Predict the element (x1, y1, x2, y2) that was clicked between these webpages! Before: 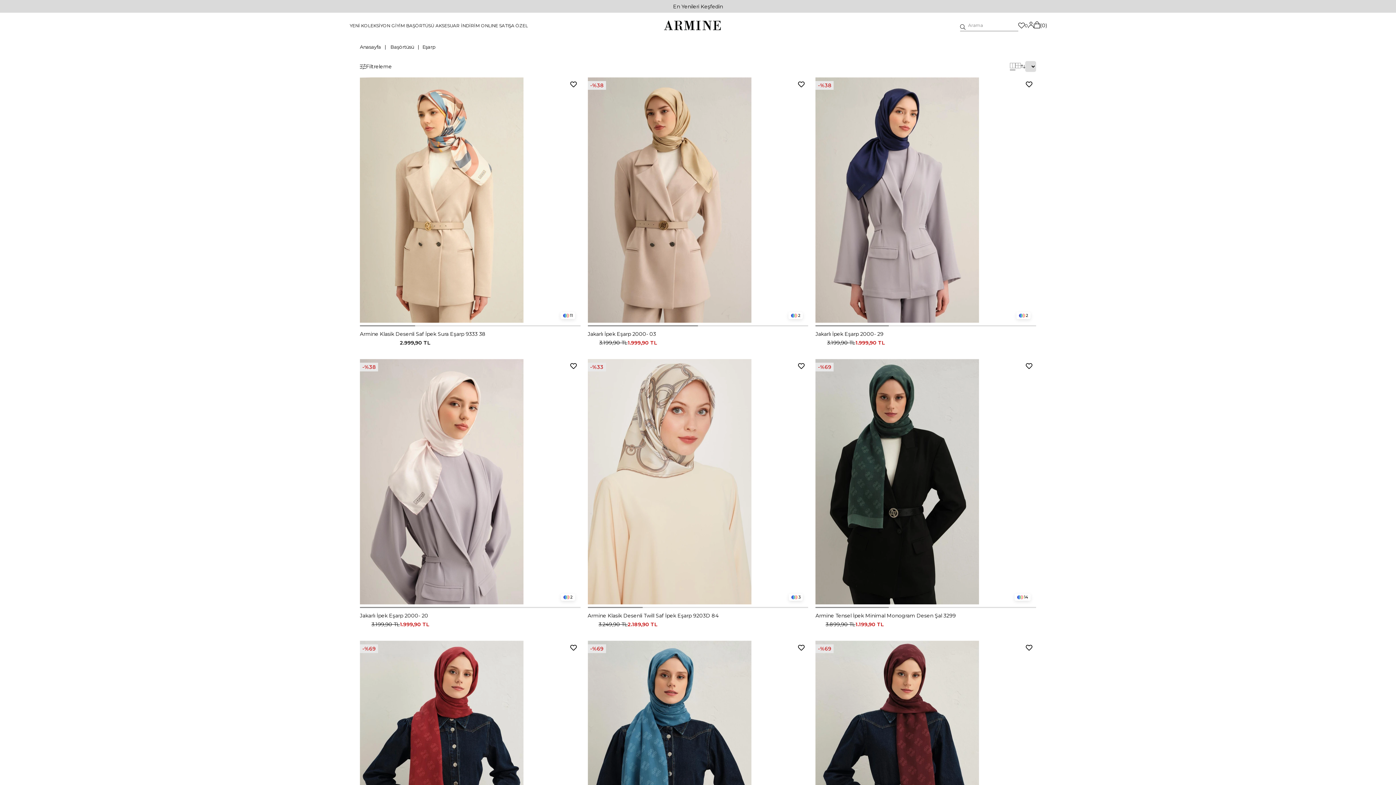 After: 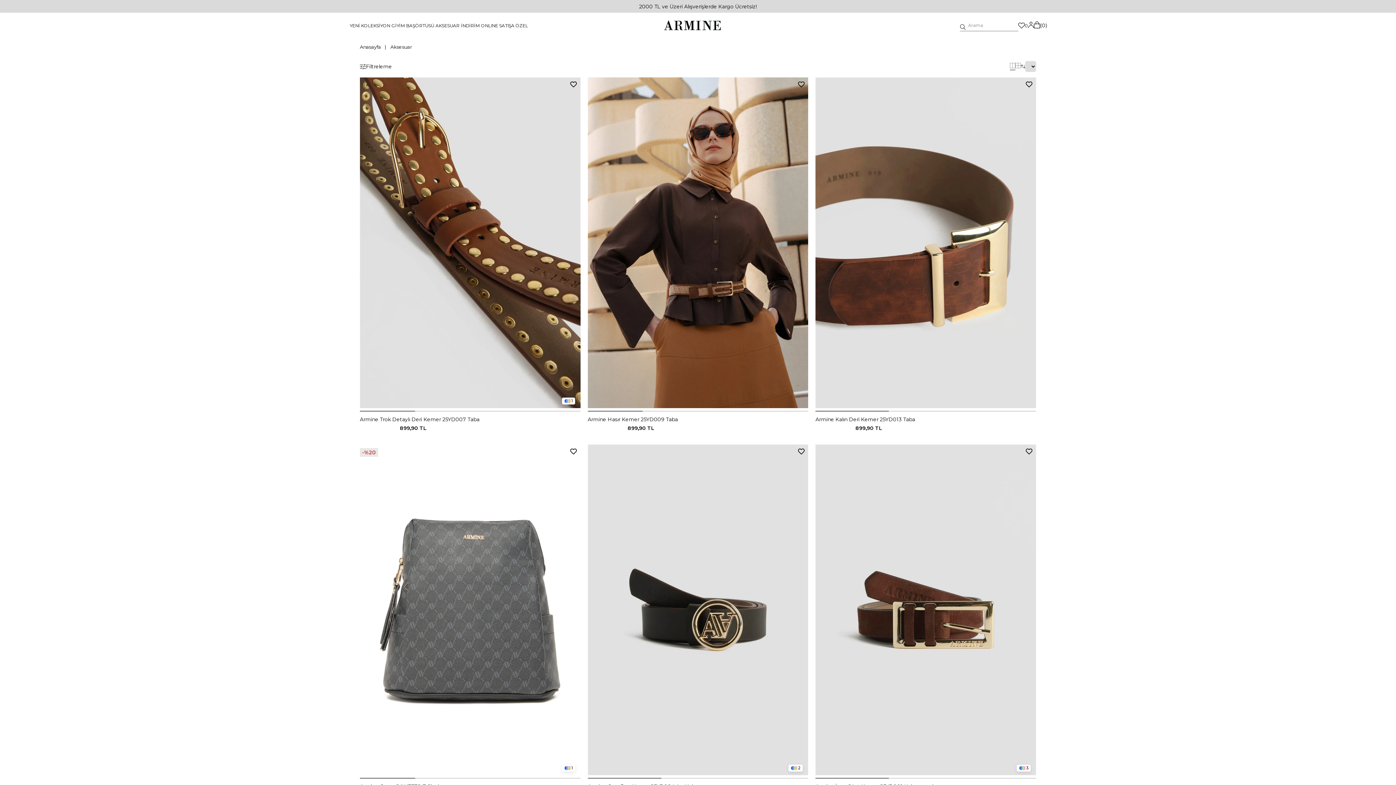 Action: bbox: (434, 12, 460, 38) label: AKSESUAR